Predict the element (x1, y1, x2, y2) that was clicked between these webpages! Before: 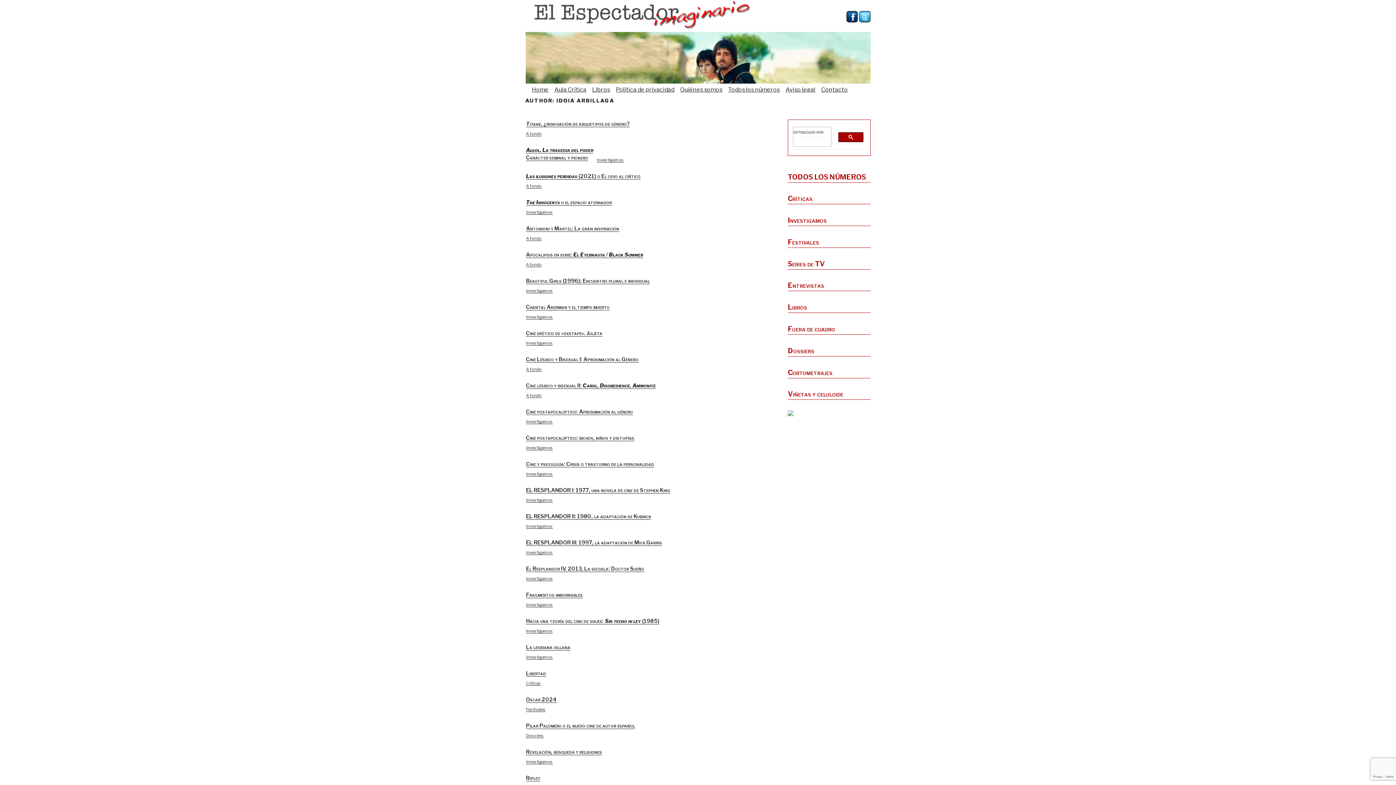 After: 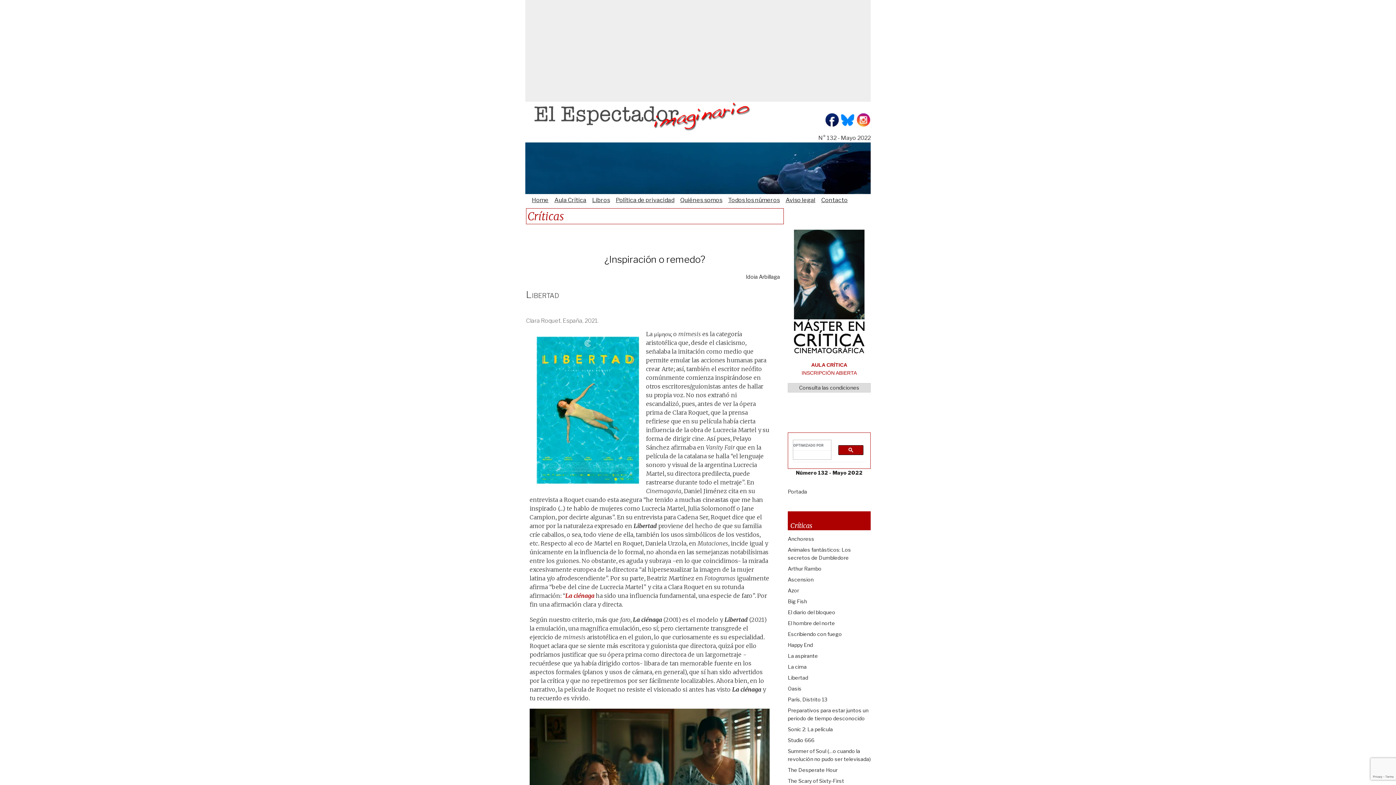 Action: label: Libertad bbox: (526, 670, 546, 676)